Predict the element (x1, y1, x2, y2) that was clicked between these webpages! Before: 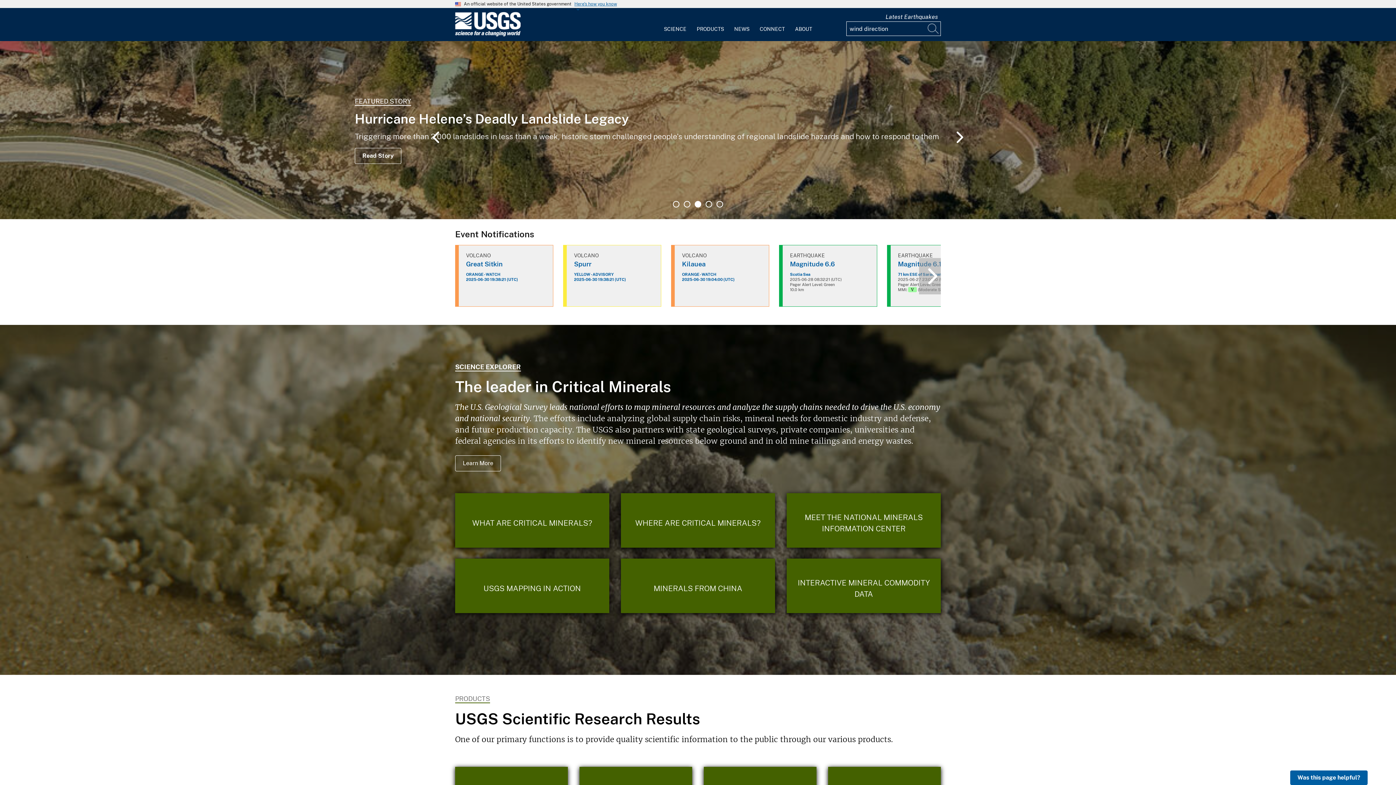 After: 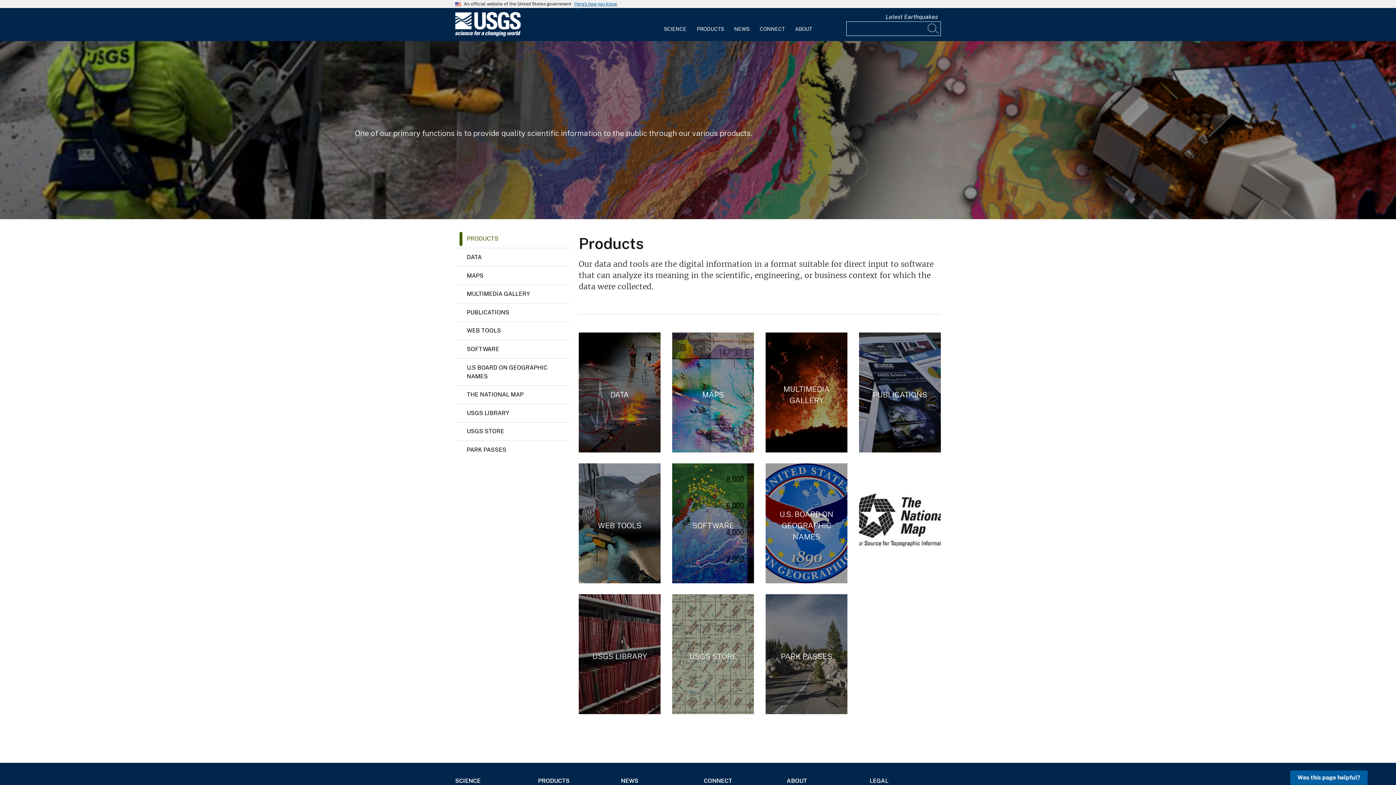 Action: label: PRODUCTS bbox: (455, 695, 490, 703)